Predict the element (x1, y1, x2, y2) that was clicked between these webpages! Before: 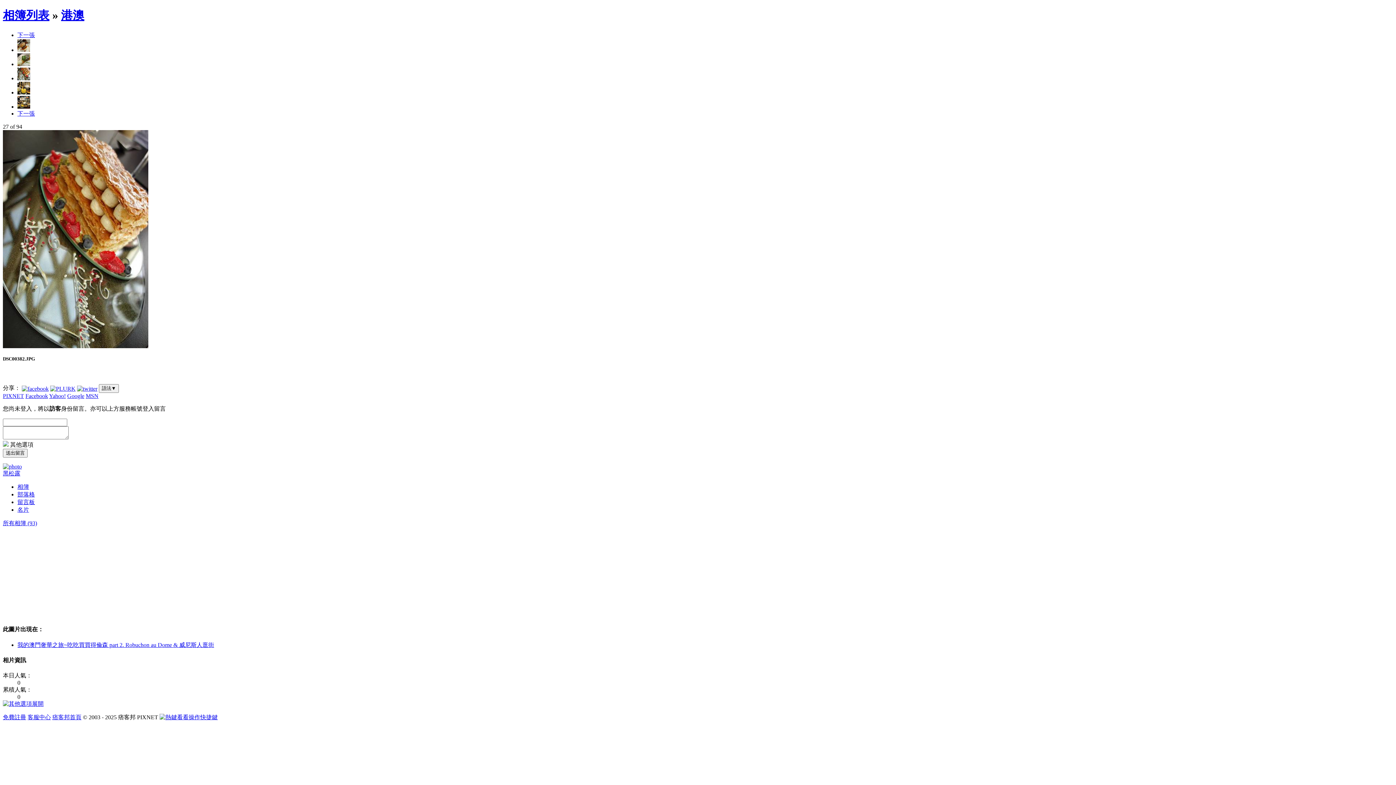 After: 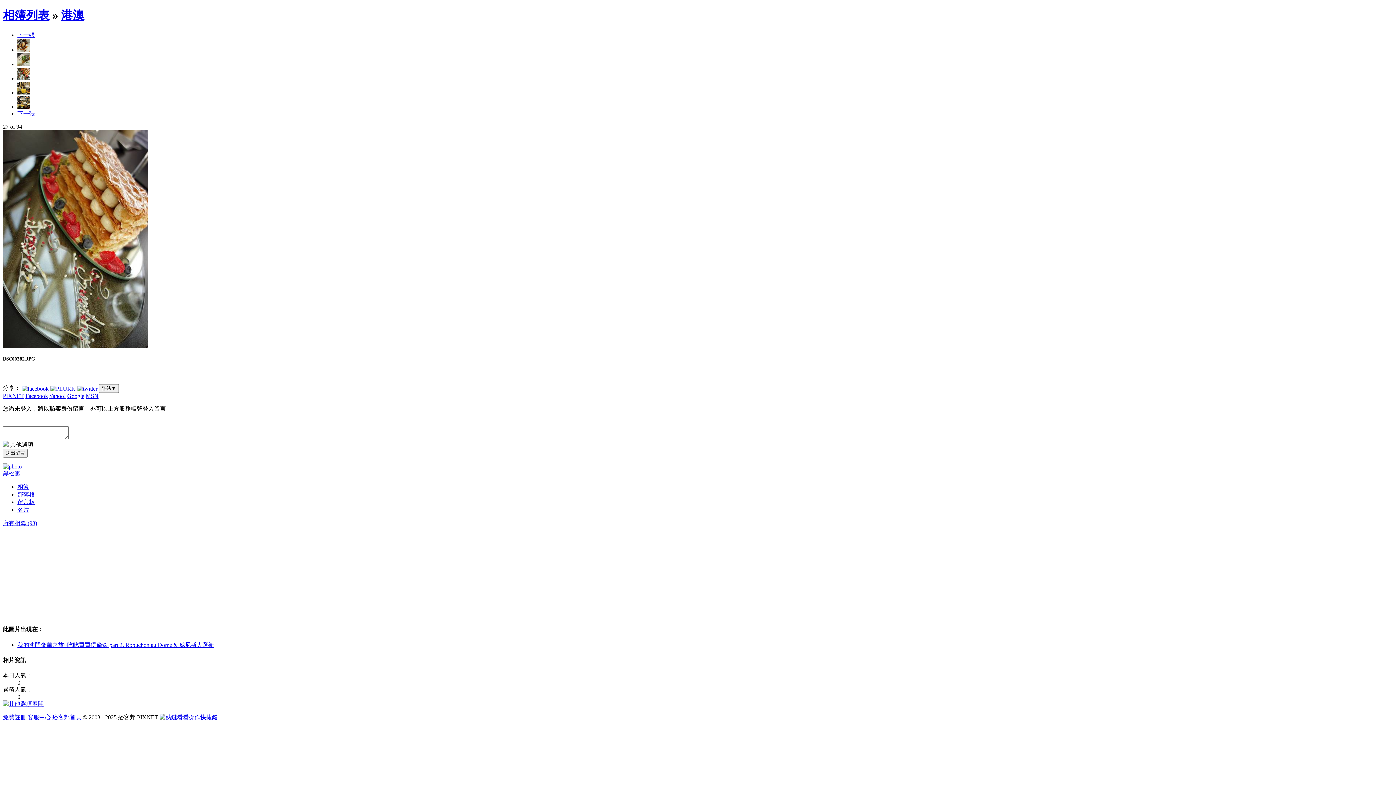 Action: label: 留言板 bbox: (17, 499, 34, 505)